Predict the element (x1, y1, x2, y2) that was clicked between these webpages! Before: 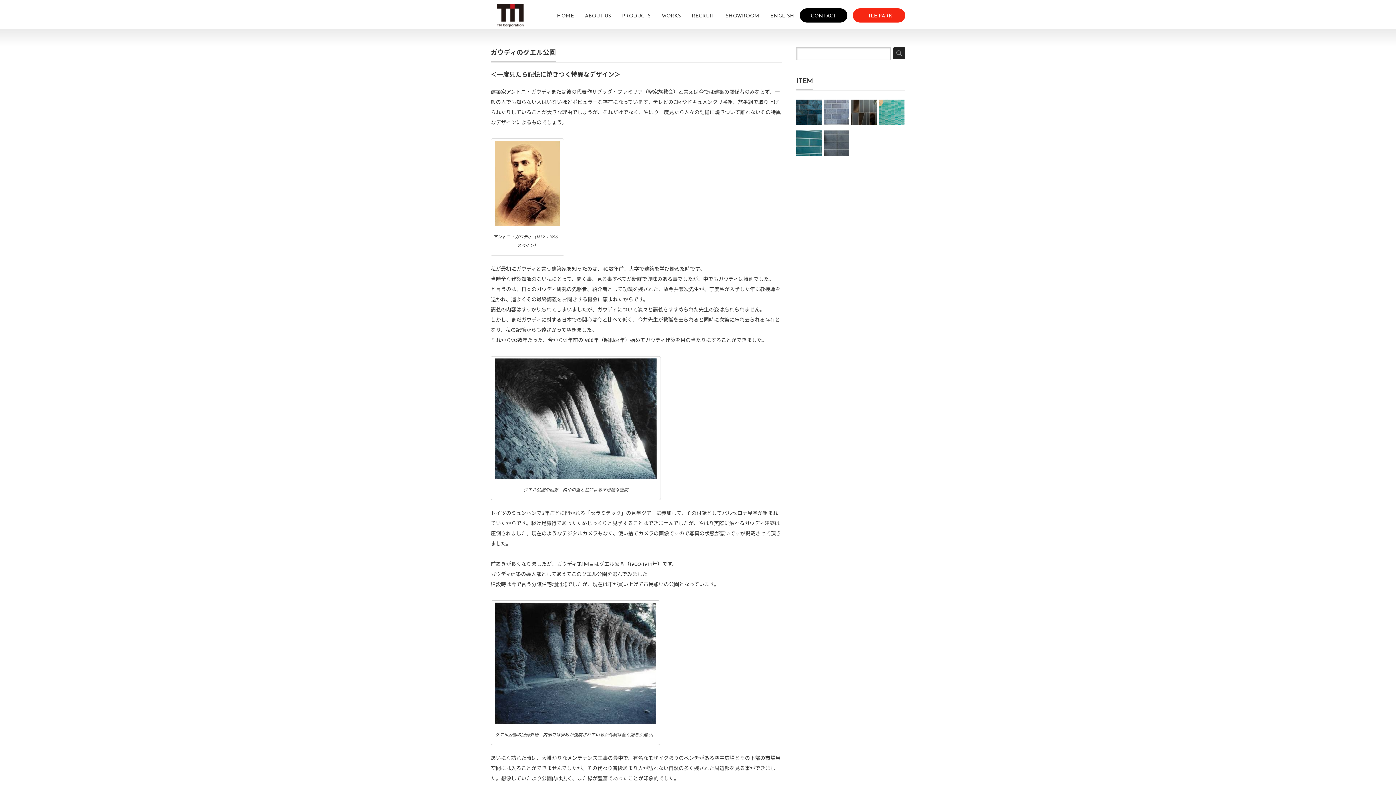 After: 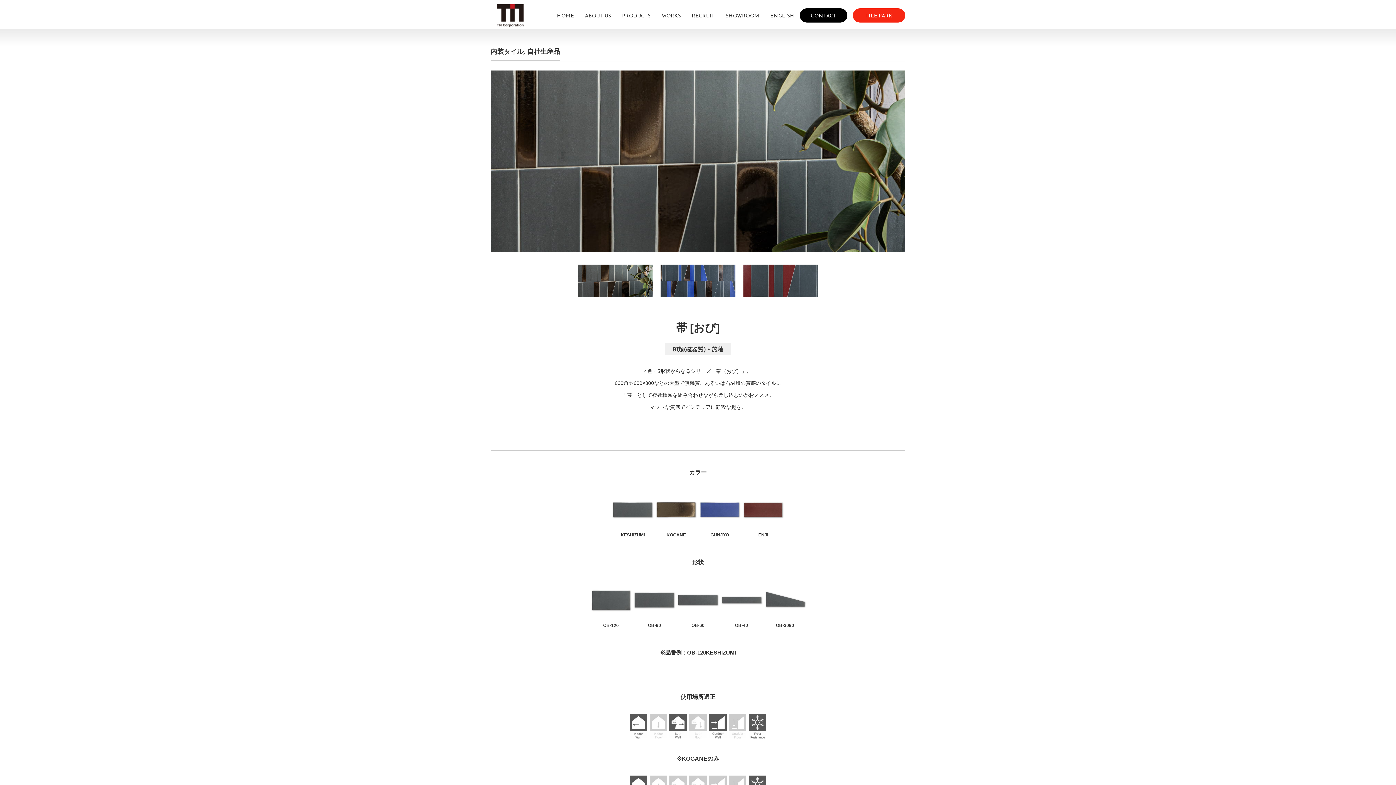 Action: bbox: (851, 99, 877, 125)